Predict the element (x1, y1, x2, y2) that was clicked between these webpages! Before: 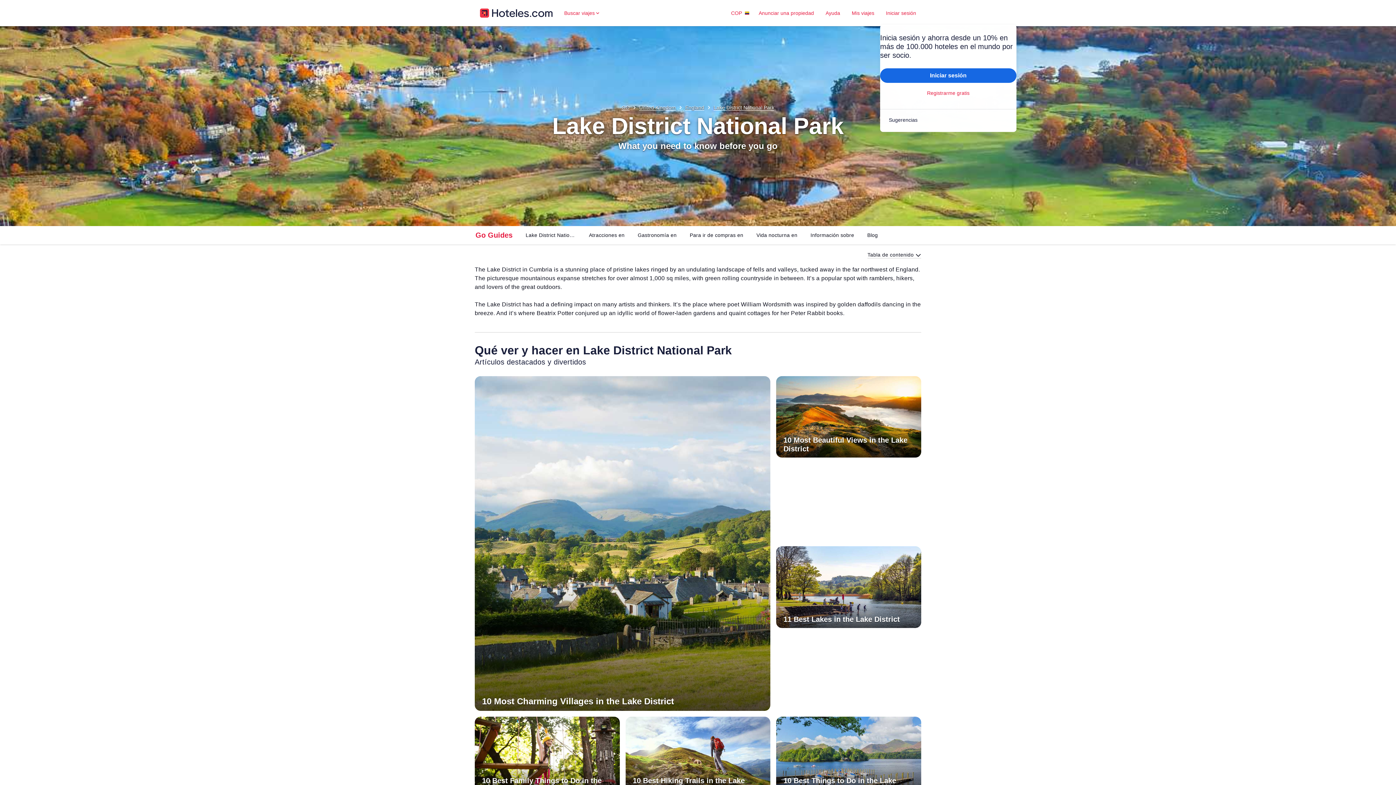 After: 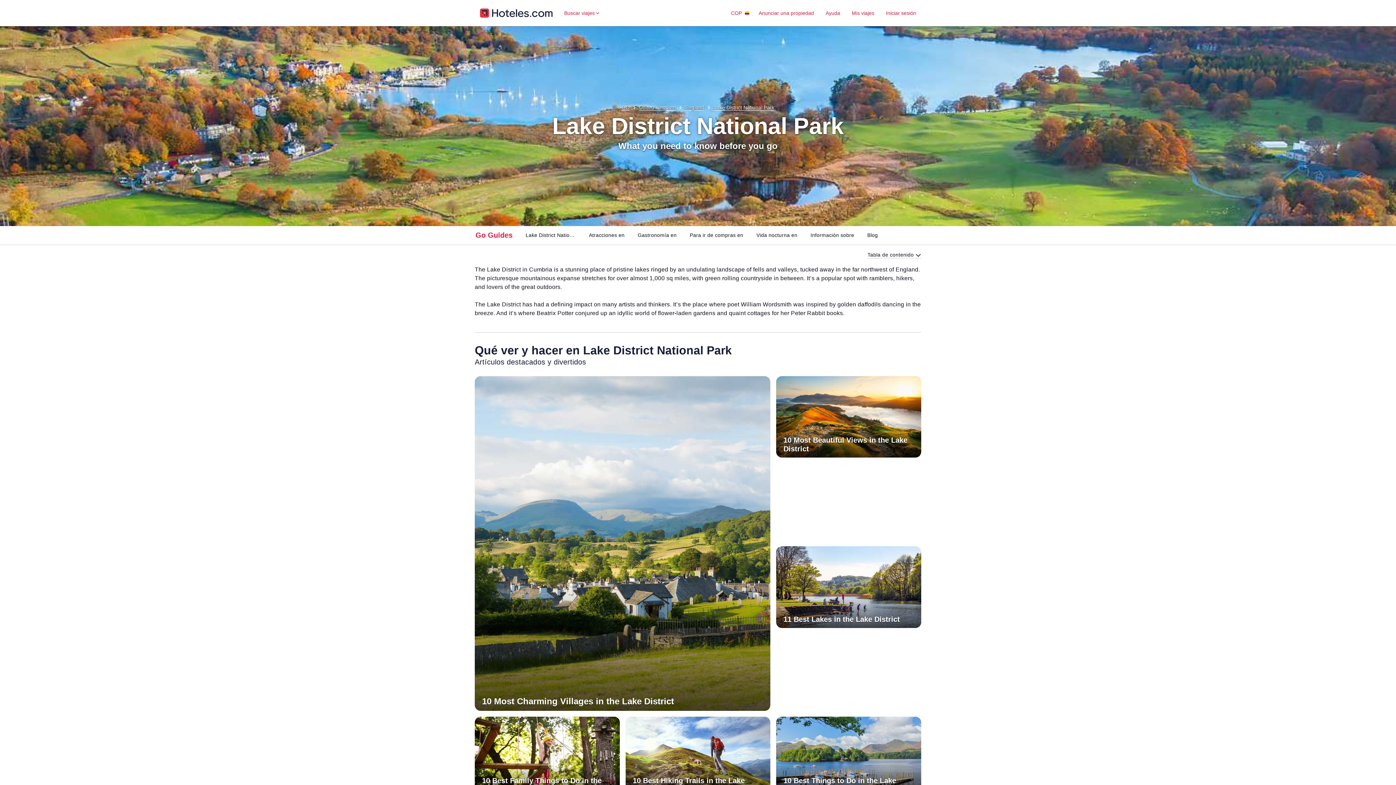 Action: label: Lake District National Park bbox: (713, 104, 774, 110)